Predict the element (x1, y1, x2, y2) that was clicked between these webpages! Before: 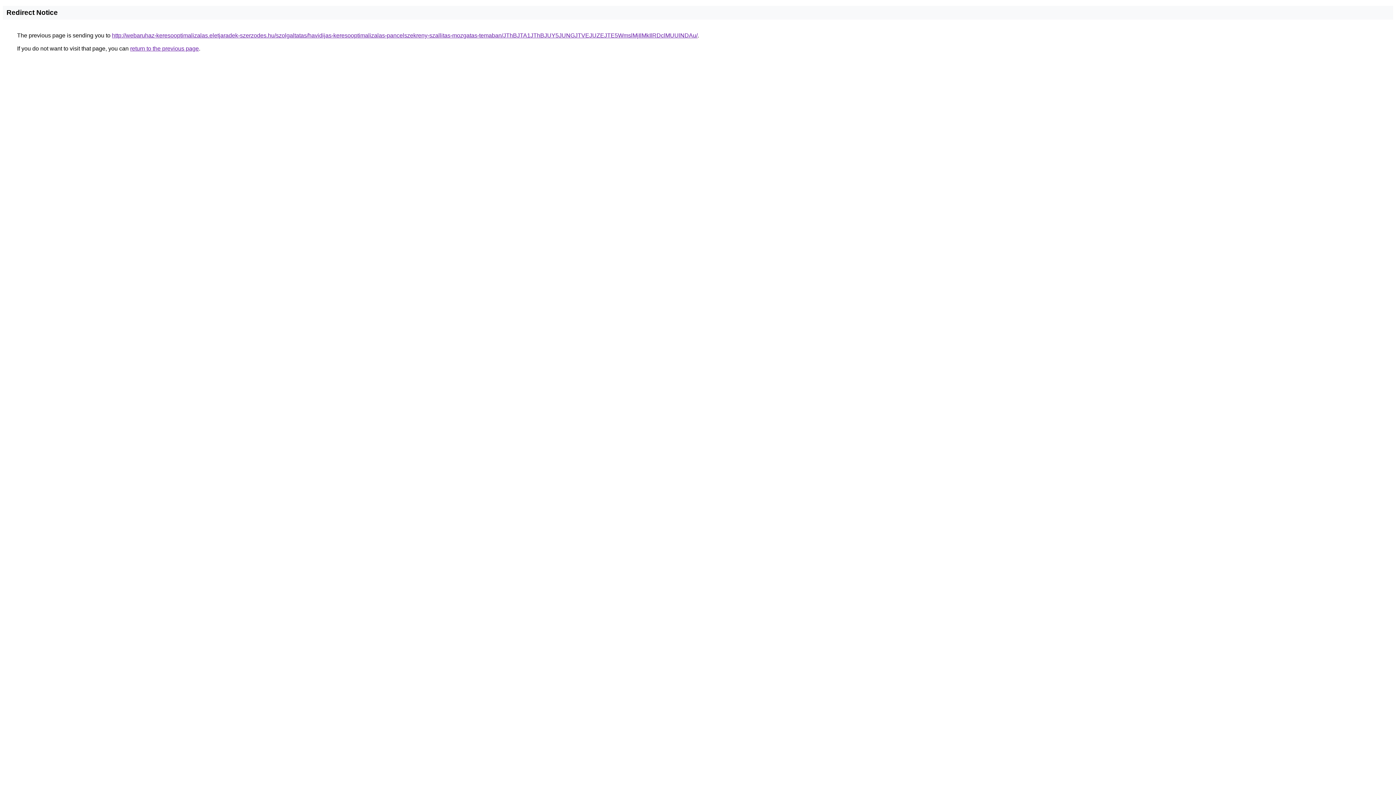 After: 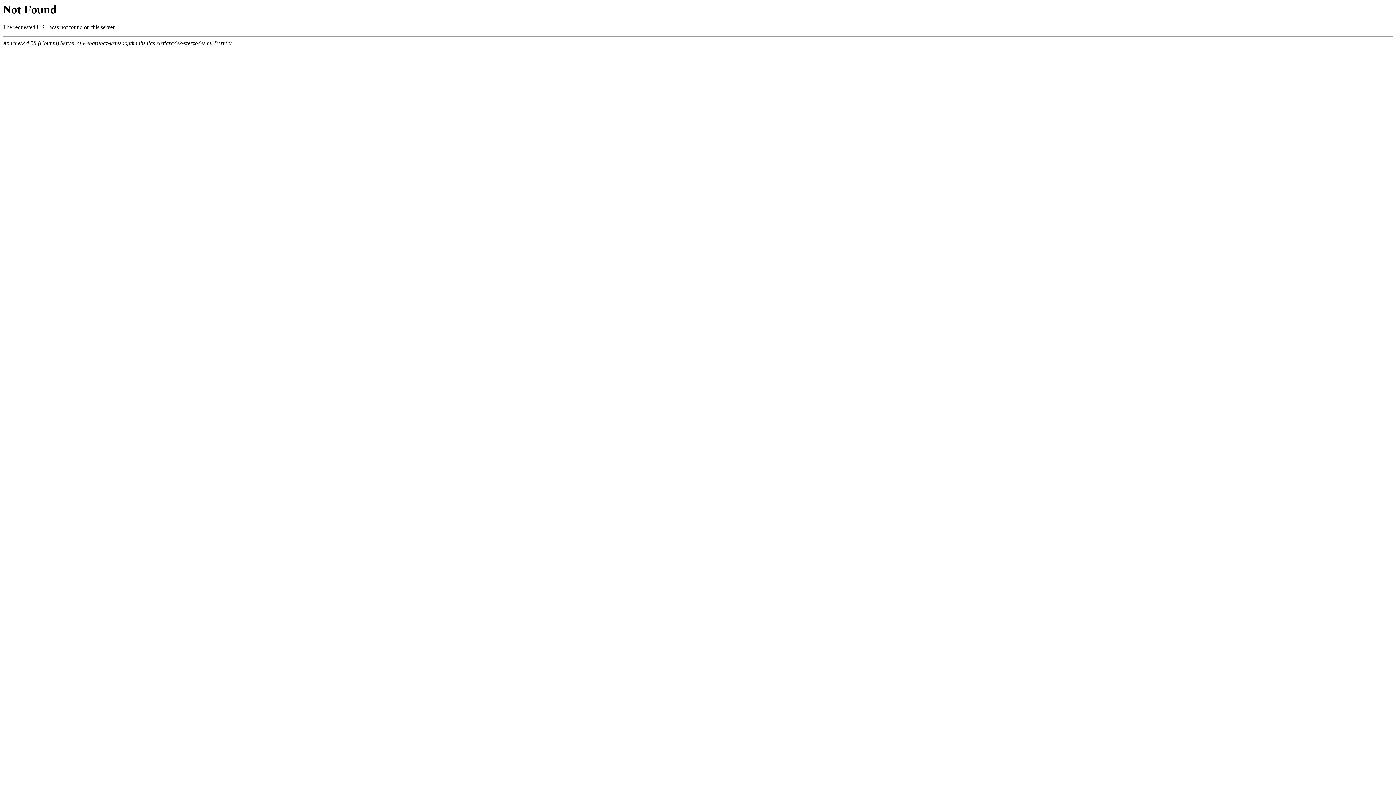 Action: bbox: (112, 32, 697, 38) label: http://webaruhaz-keresooptimalizalas.eletjaradek-szerzodes.hu/szolgaltatas/havidijas-keresooptimalizalas-pancelszekreny-szallitas-mozgatas-temaban/JThBJTA1JThBJUY5JUNGJTVEJUZEJTE5WmslMjIlMkIlRDclMUUlNDAu/